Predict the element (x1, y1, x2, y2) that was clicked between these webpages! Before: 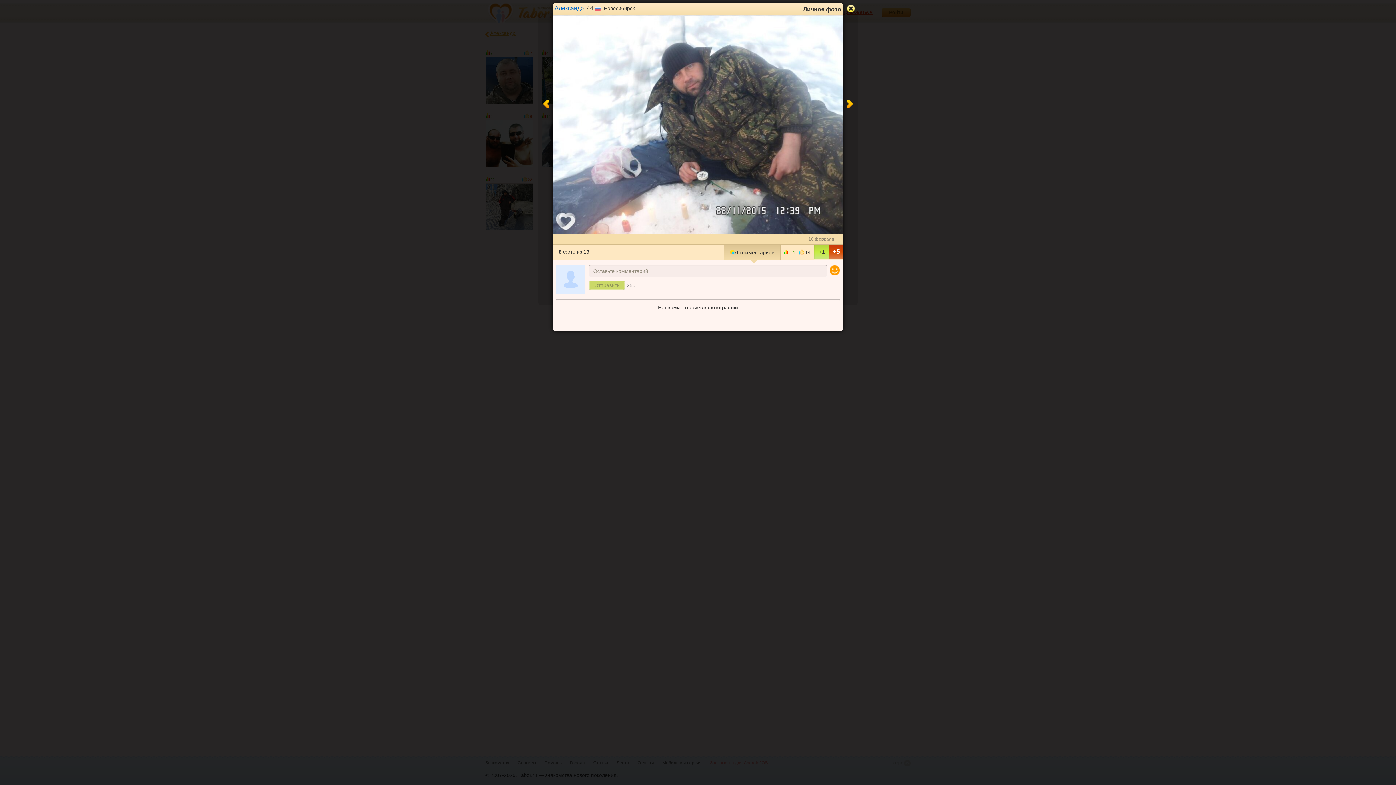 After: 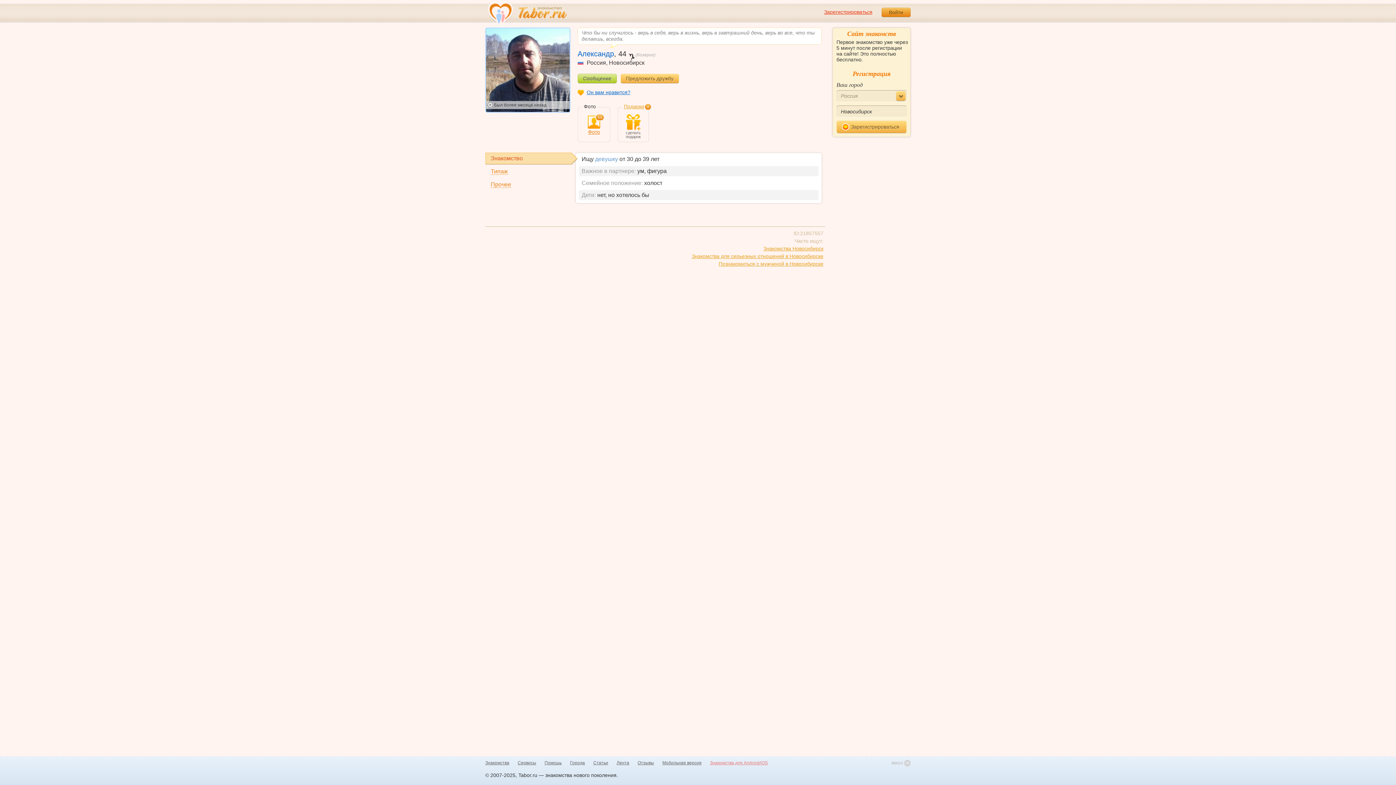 Action: label: Александр bbox: (554, 5, 584, 11)